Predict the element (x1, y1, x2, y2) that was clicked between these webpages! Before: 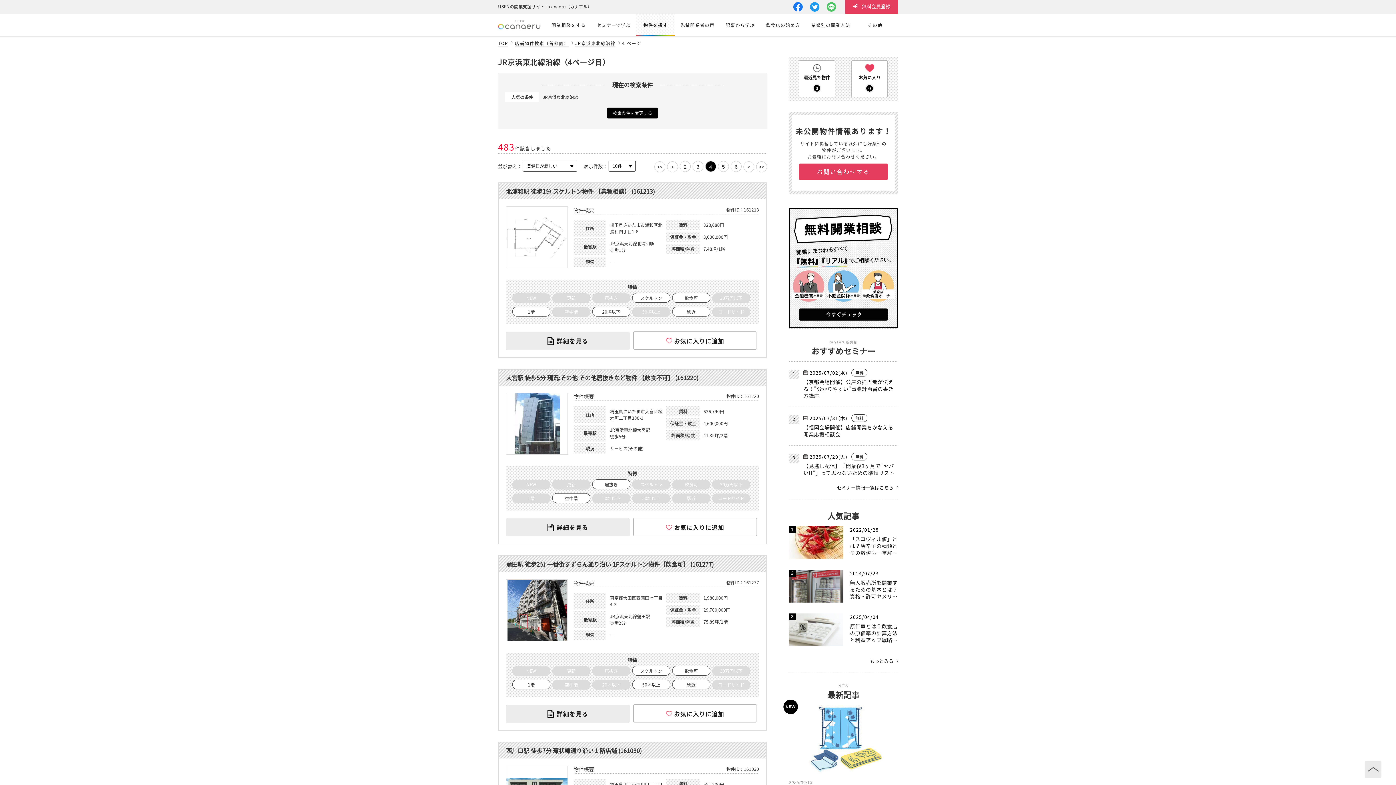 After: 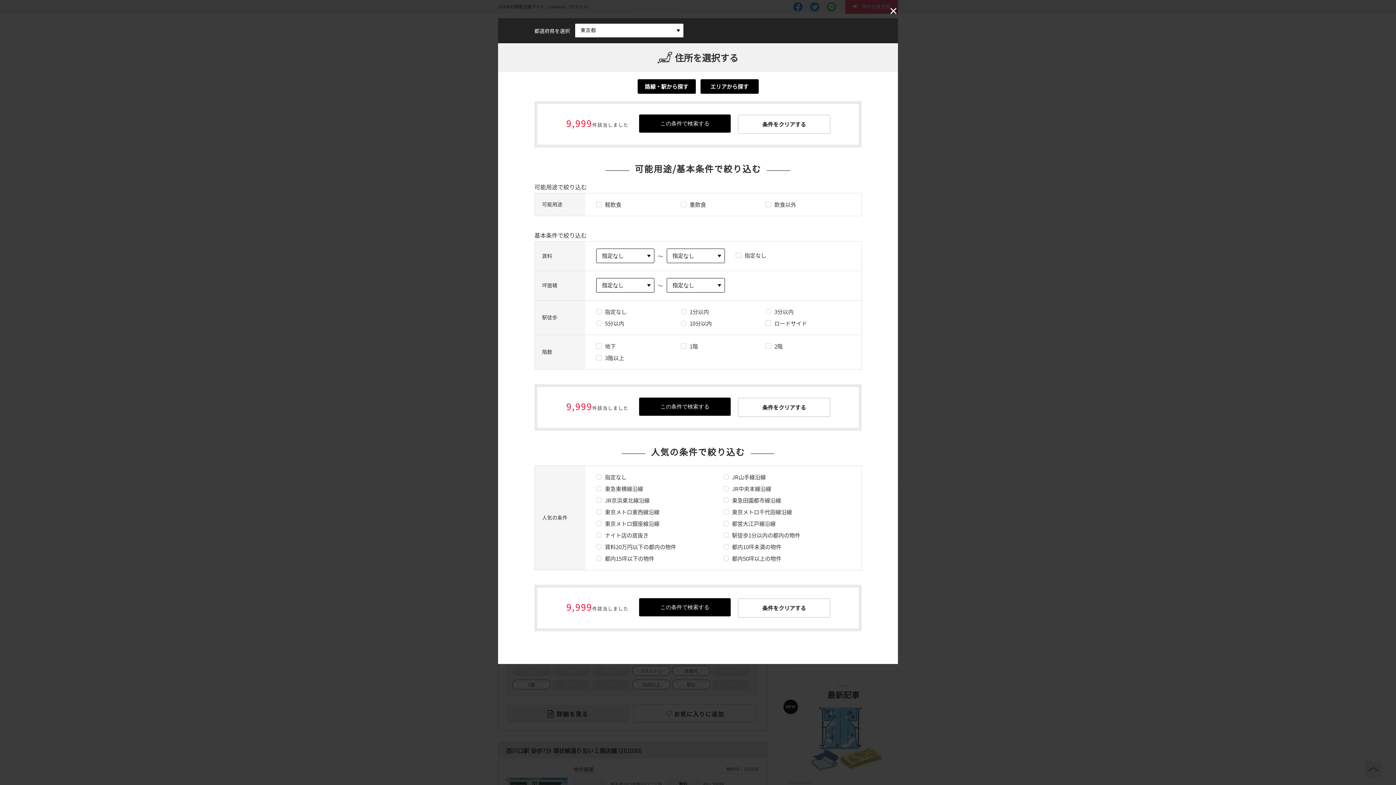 Action: label: 検索条件を変更する bbox: (607, 107, 658, 118)